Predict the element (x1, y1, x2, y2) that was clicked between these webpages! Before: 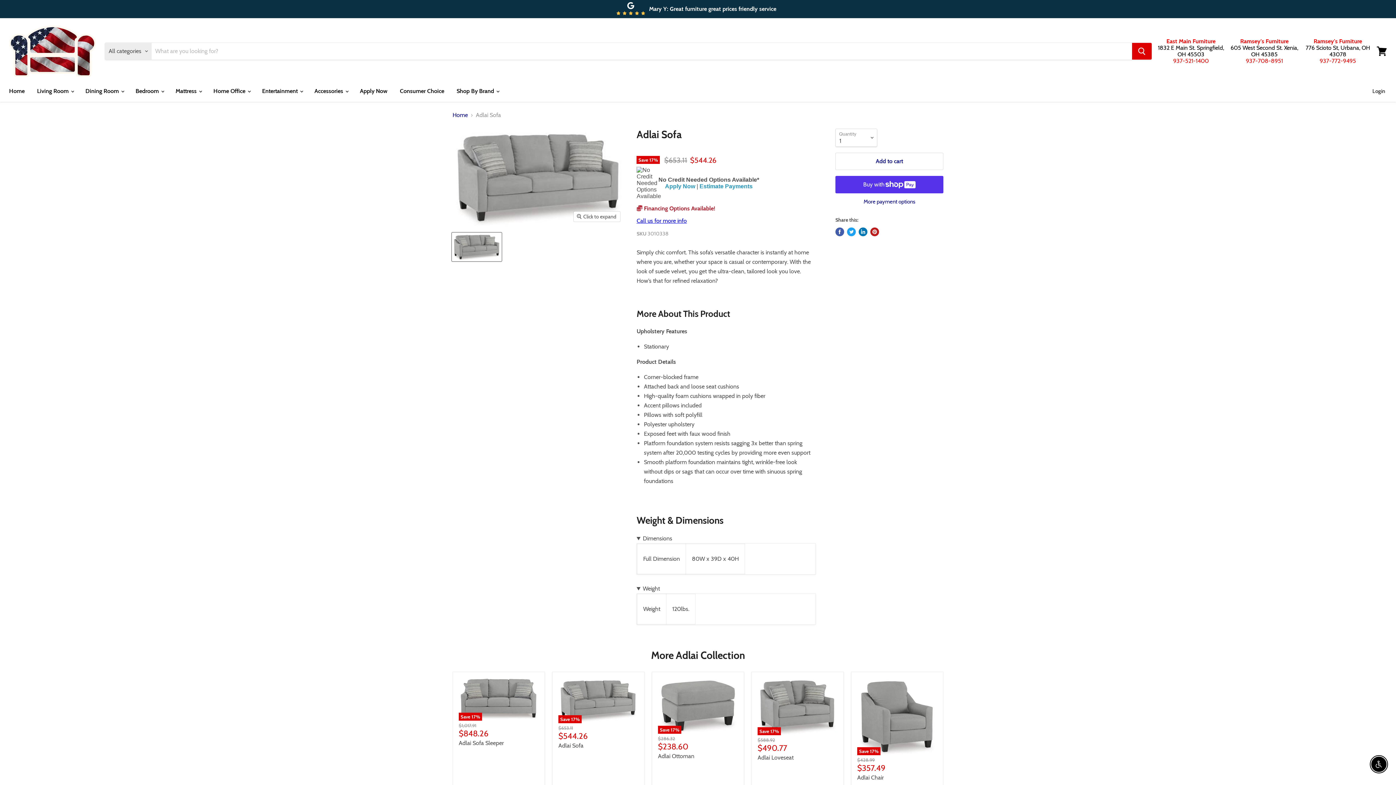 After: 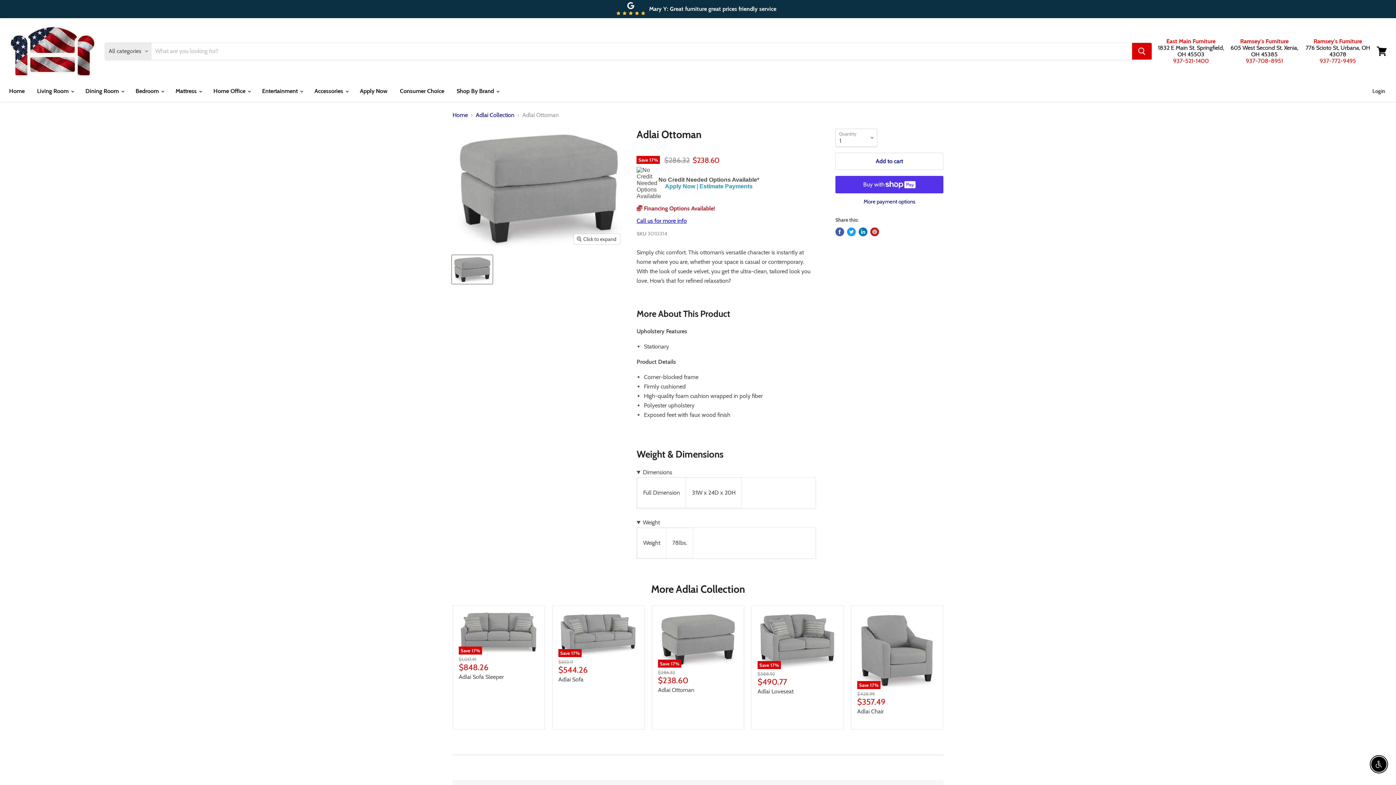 Action: bbox: (658, 752, 694, 759) label: Adlai Ottoman